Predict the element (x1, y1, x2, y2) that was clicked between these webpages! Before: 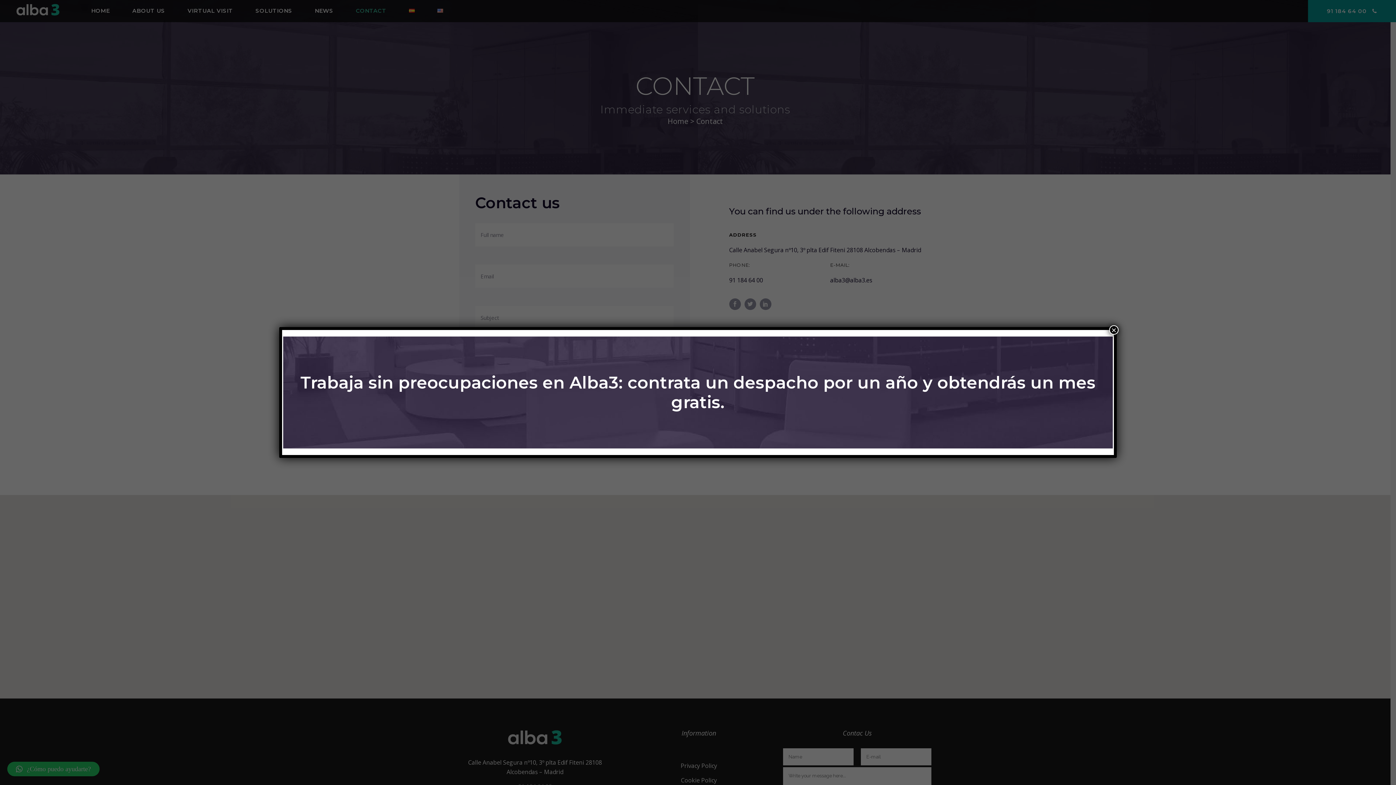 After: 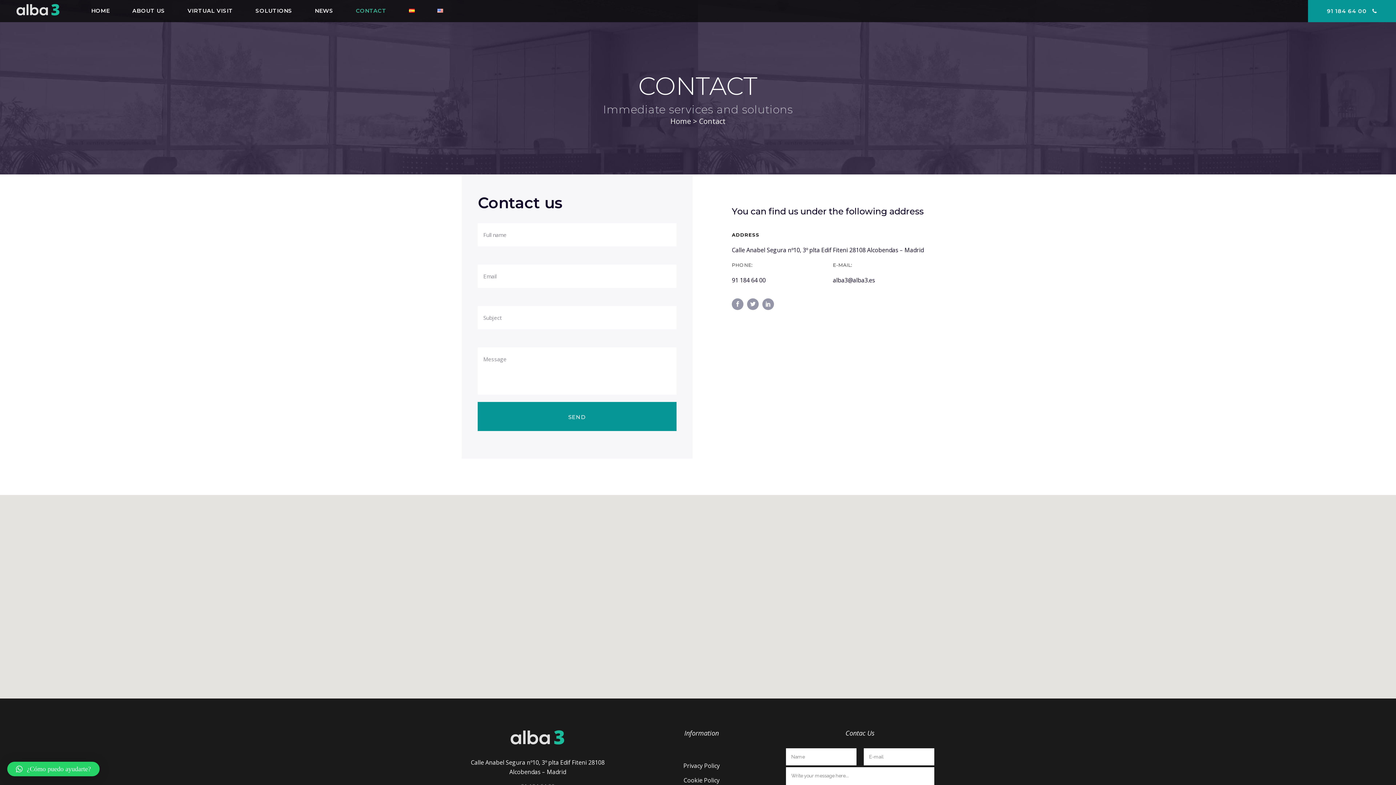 Action: bbox: (1109, 325, 1118, 334) label: Close